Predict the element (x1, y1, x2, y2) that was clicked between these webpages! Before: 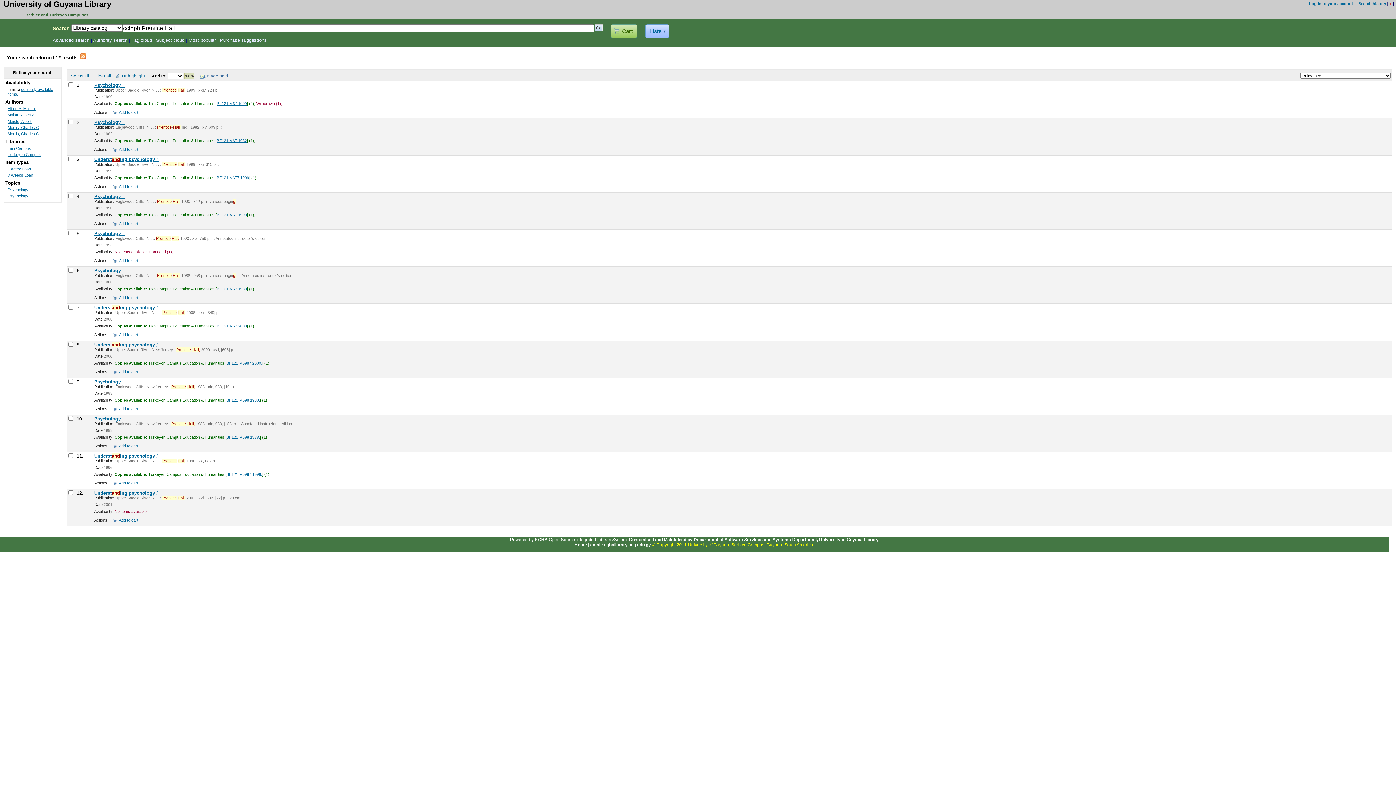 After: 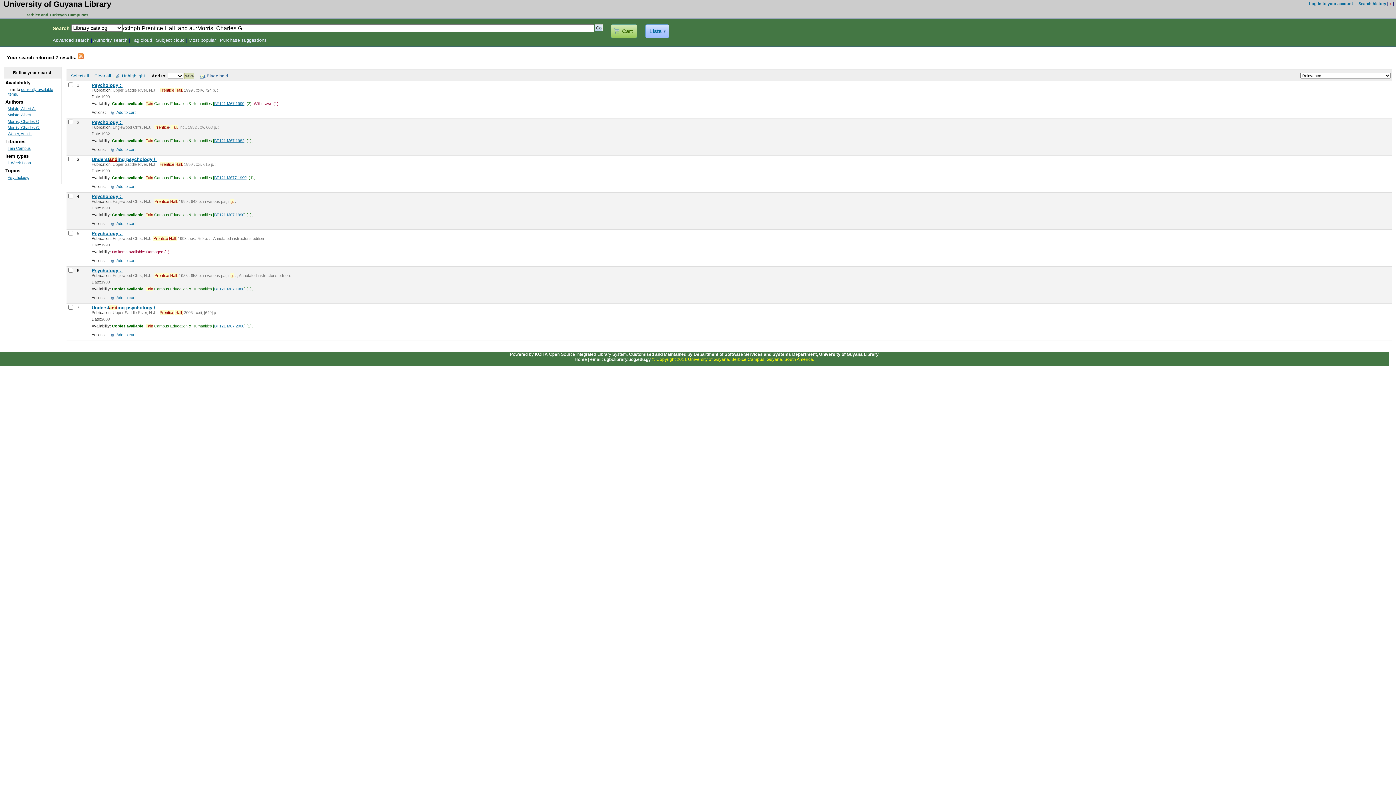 Action: bbox: (7, 146, 30, 150) label: Tain Campus